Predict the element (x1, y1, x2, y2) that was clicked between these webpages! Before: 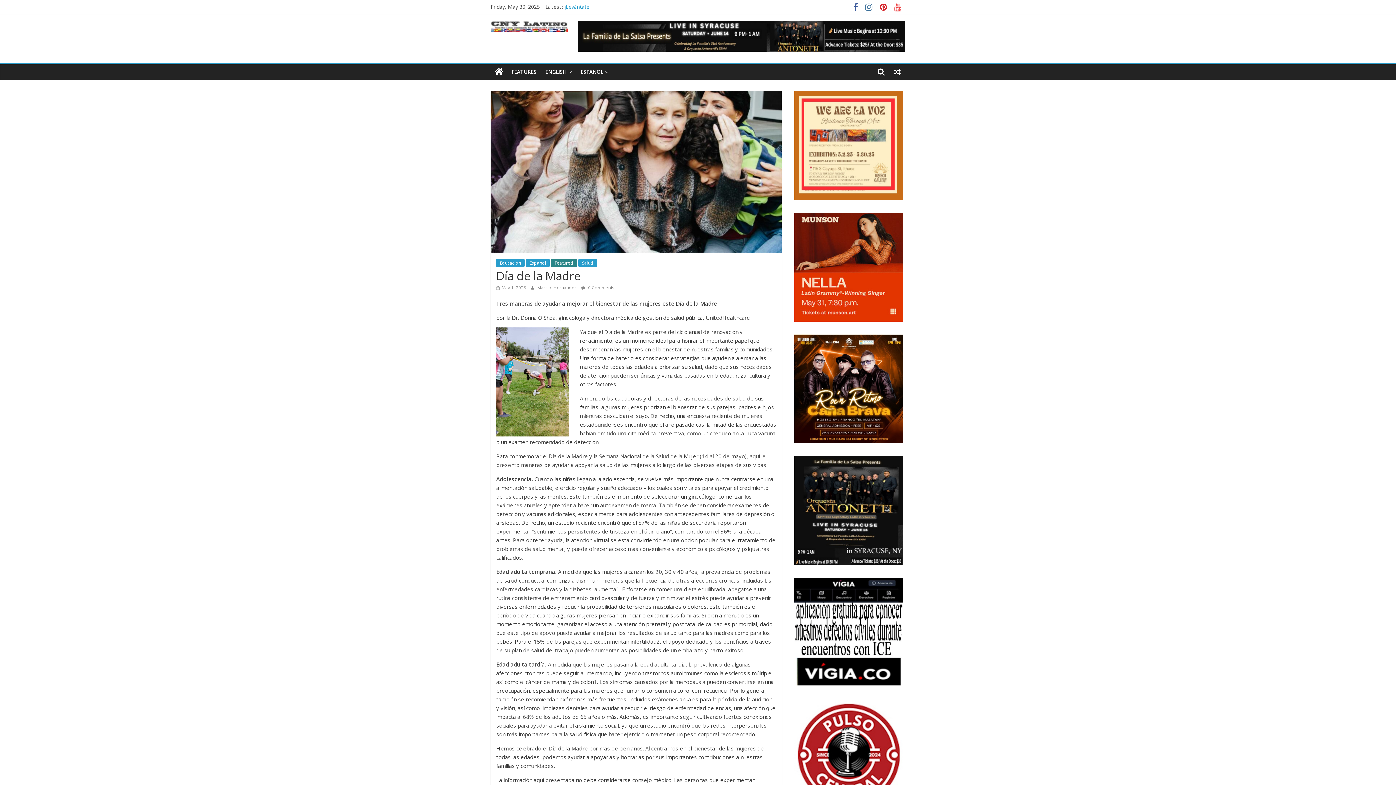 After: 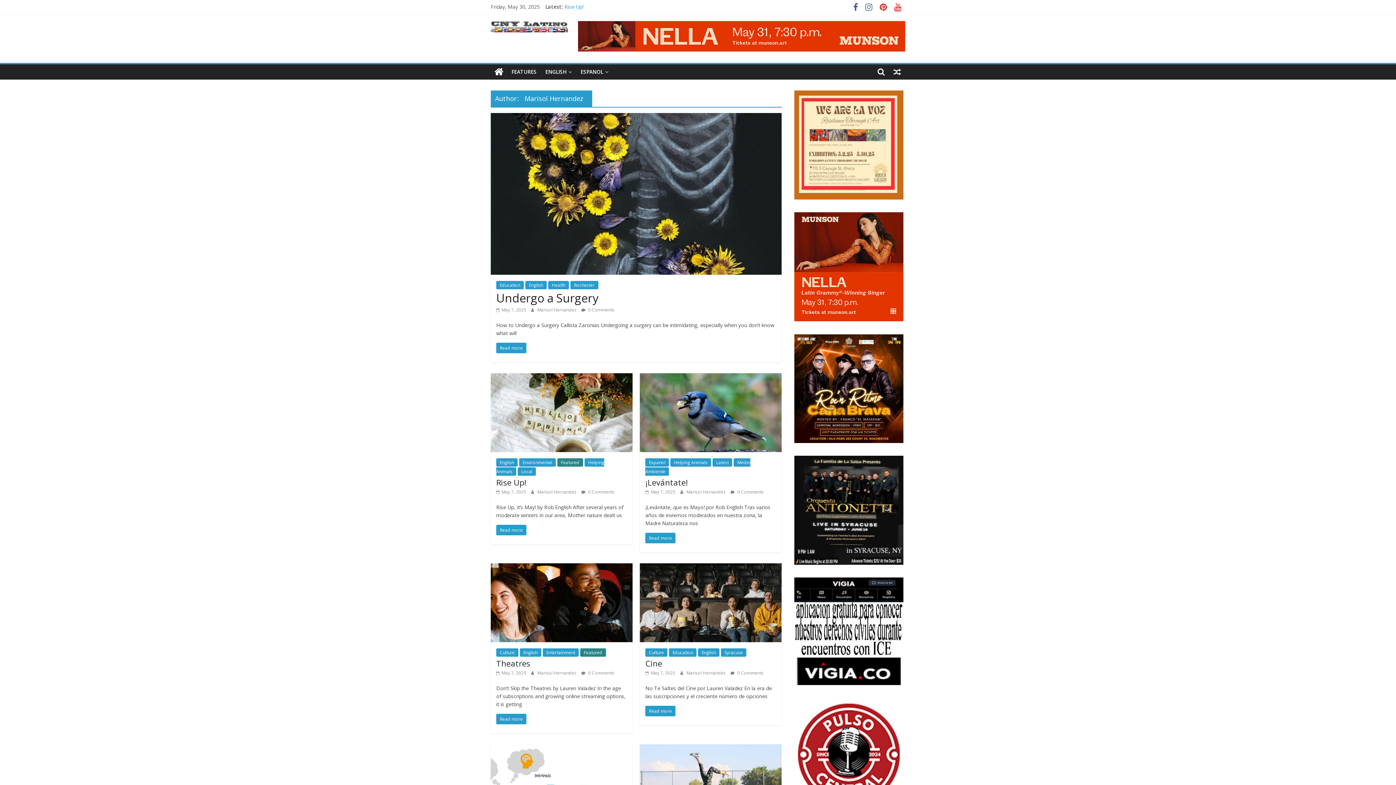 Action: label: Marisol Hernandez  bbox: (537, 284, 577, 290)